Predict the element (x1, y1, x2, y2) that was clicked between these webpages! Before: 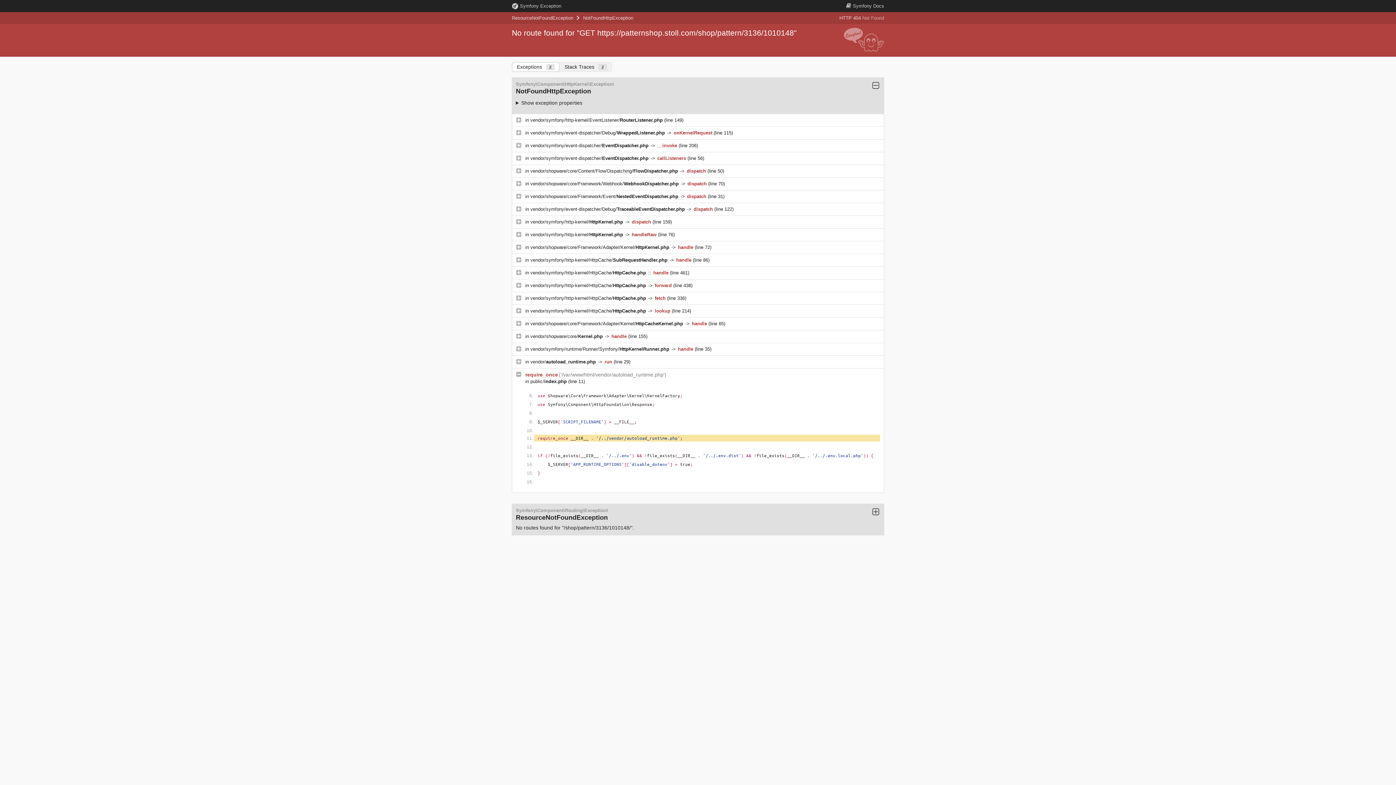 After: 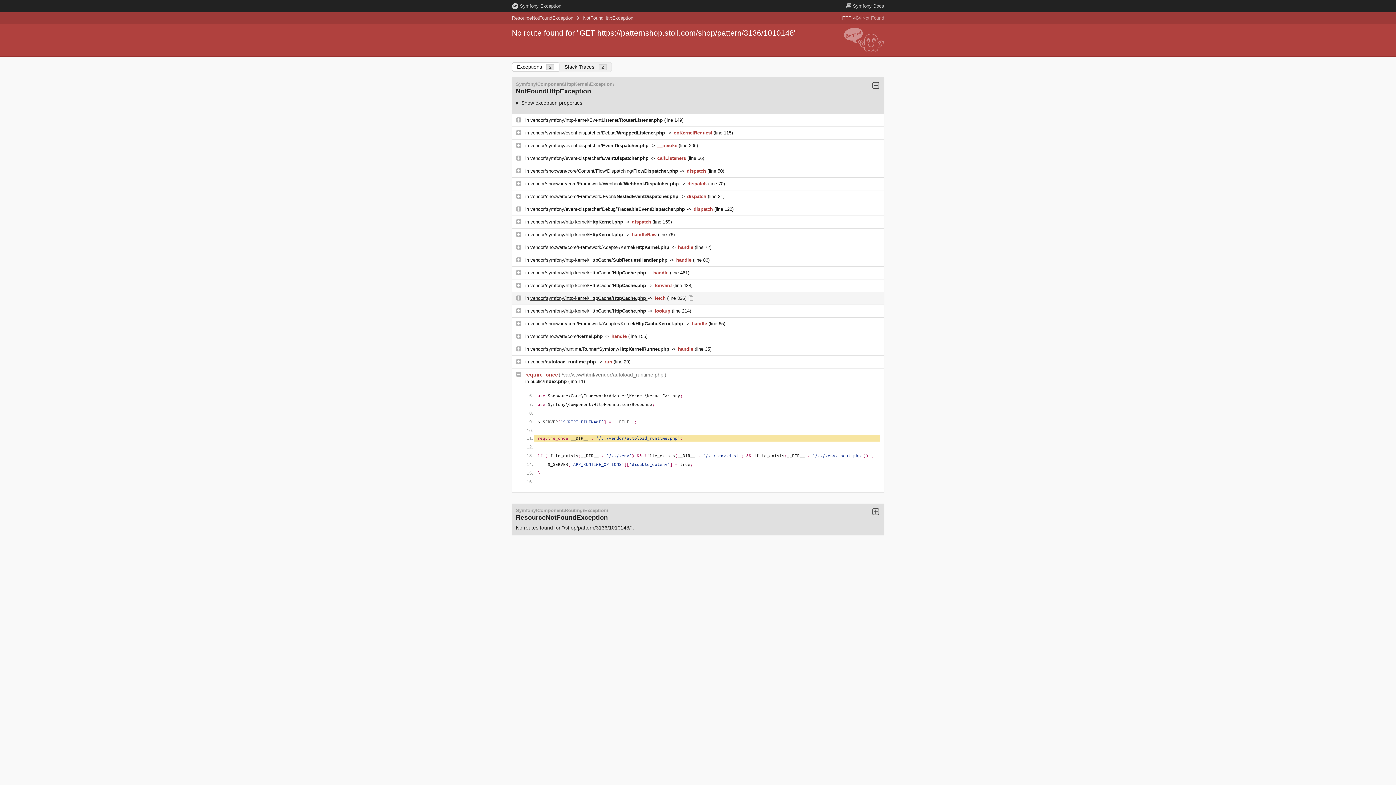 Action: label: vendor/symfony/http-kernel/HttpCache/HttpCache.php  bbox: (530, 295, 647, 301)